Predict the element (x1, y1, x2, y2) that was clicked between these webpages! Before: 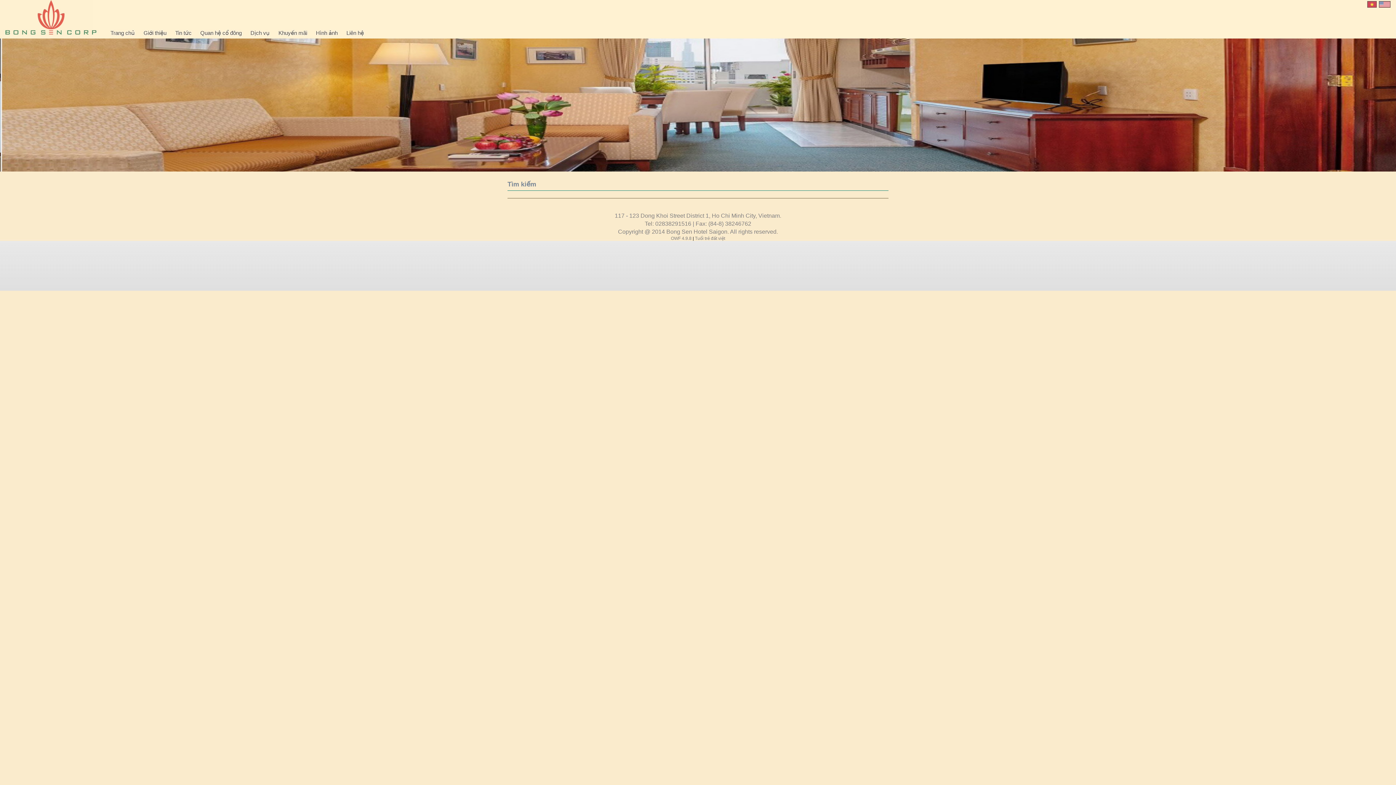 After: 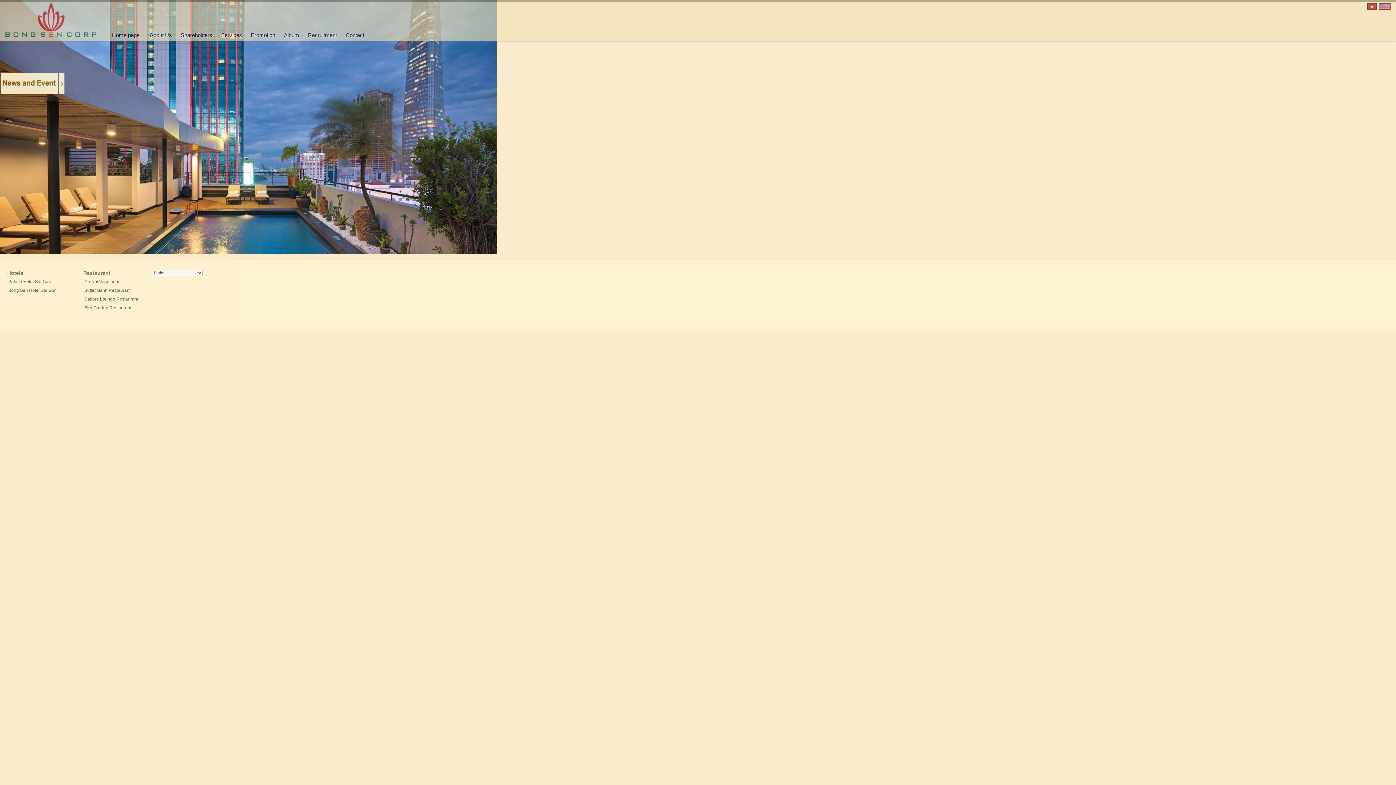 Action: bbox: (1377, 2, 1390, 8)